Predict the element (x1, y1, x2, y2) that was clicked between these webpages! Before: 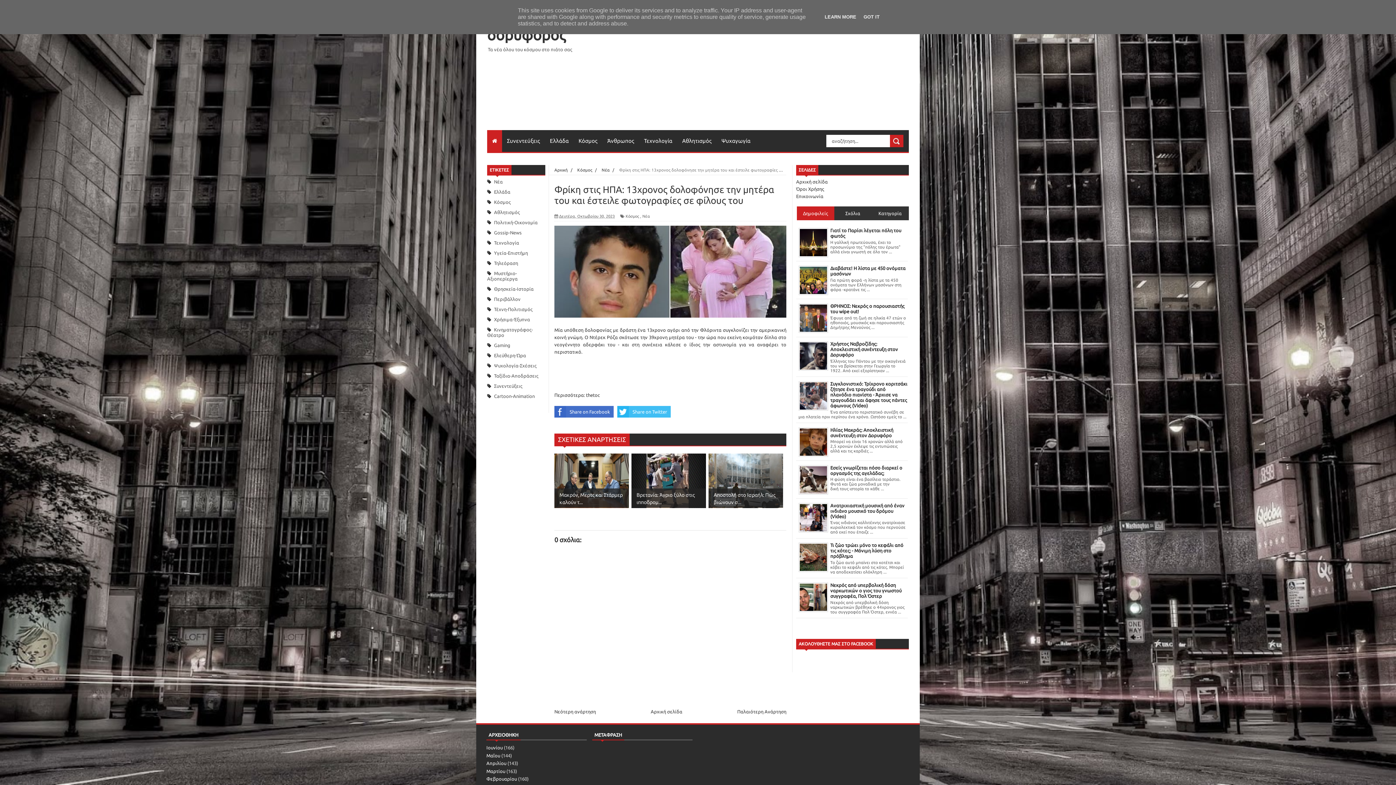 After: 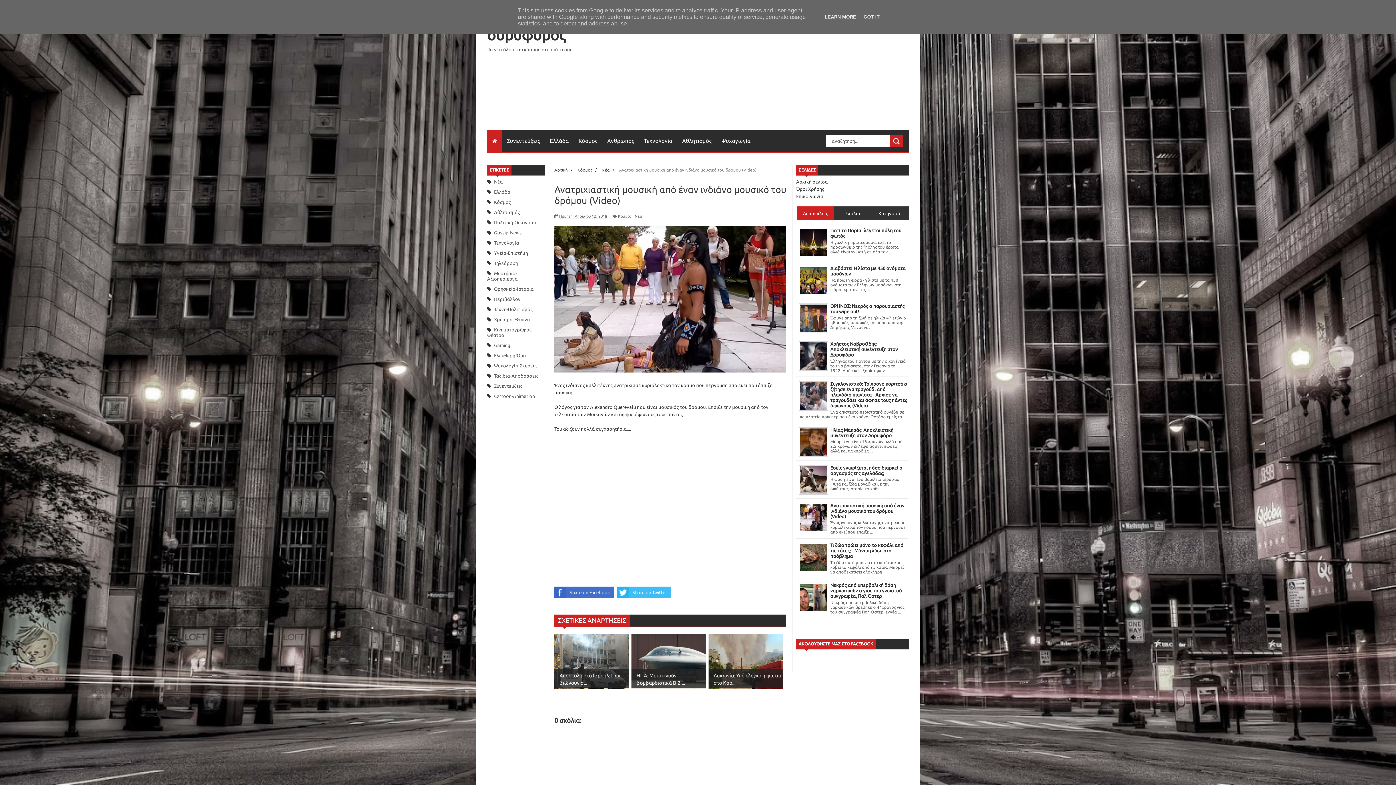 Action: bbox: (830, 503, 904, 519) label: Ανατριχιαστική μουσική από έναν ινδιάνο μουσικό του δρόμου (Video)